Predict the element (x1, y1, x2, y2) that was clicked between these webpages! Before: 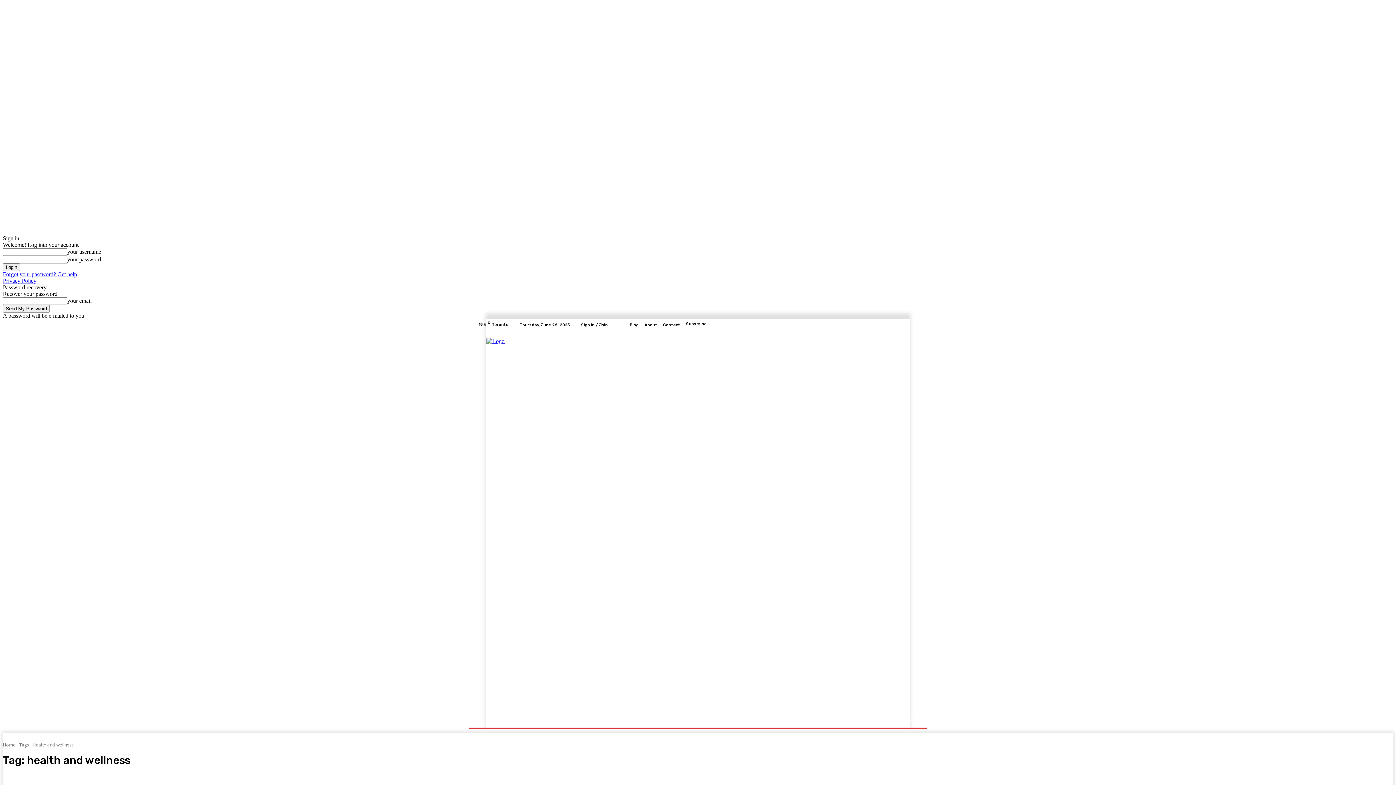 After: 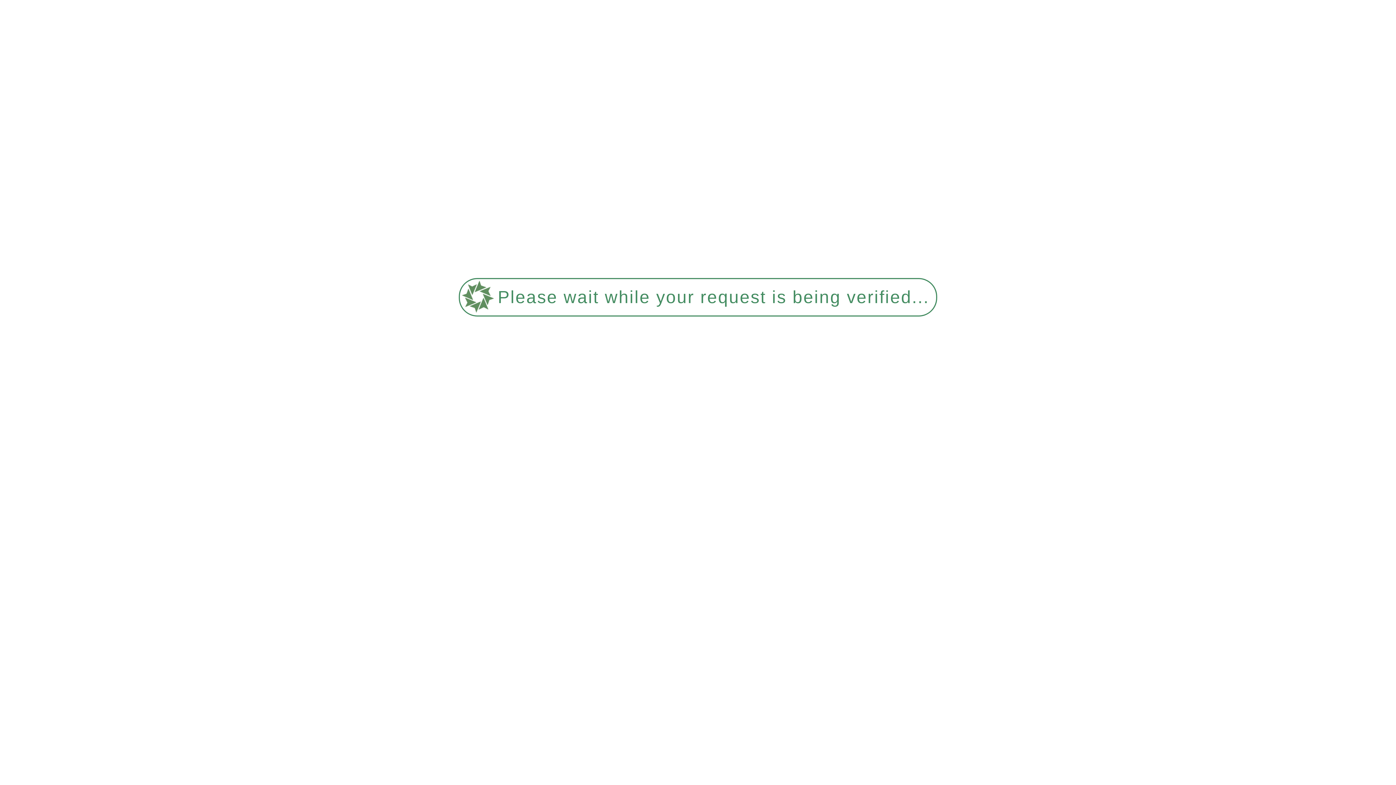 Action: bbox: (2, 277, 36, 284) label: Privacy Policy